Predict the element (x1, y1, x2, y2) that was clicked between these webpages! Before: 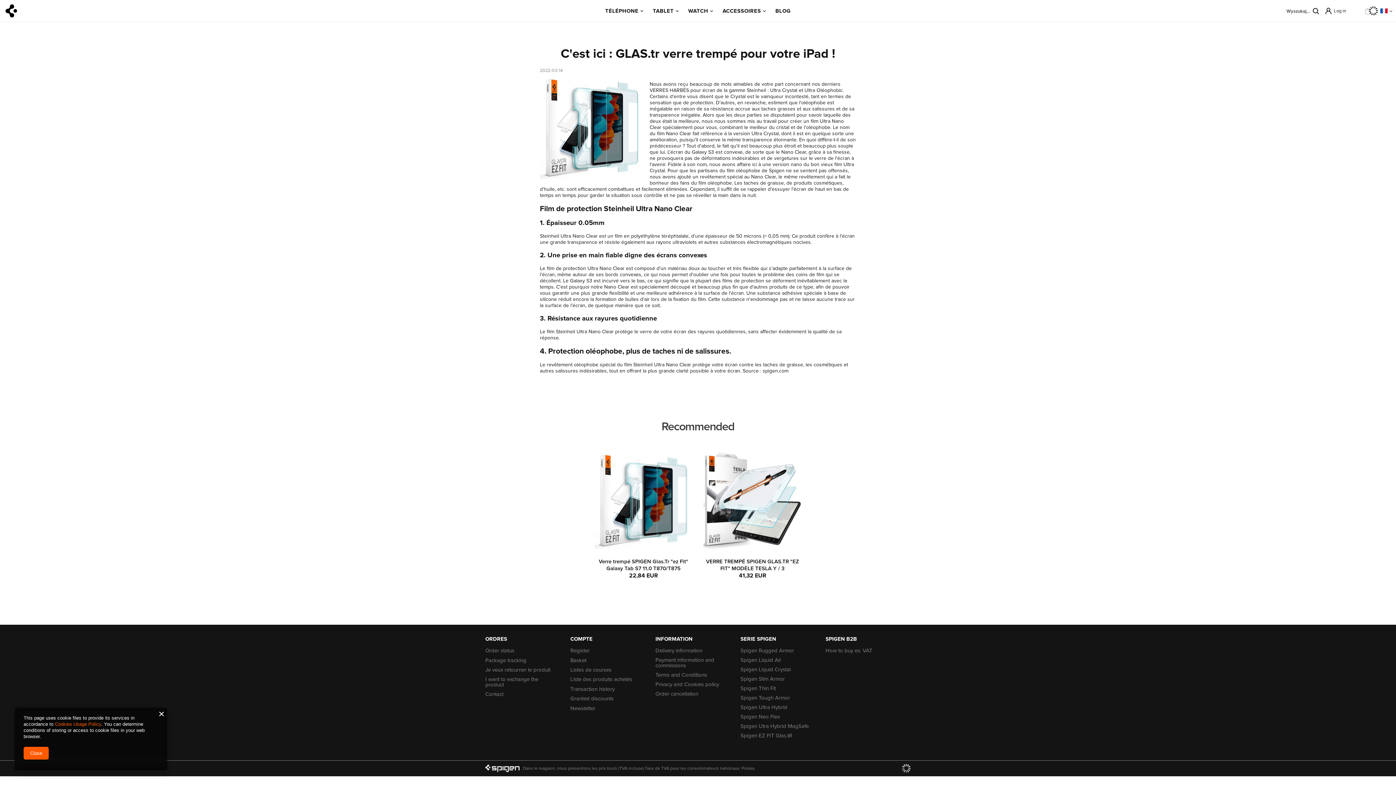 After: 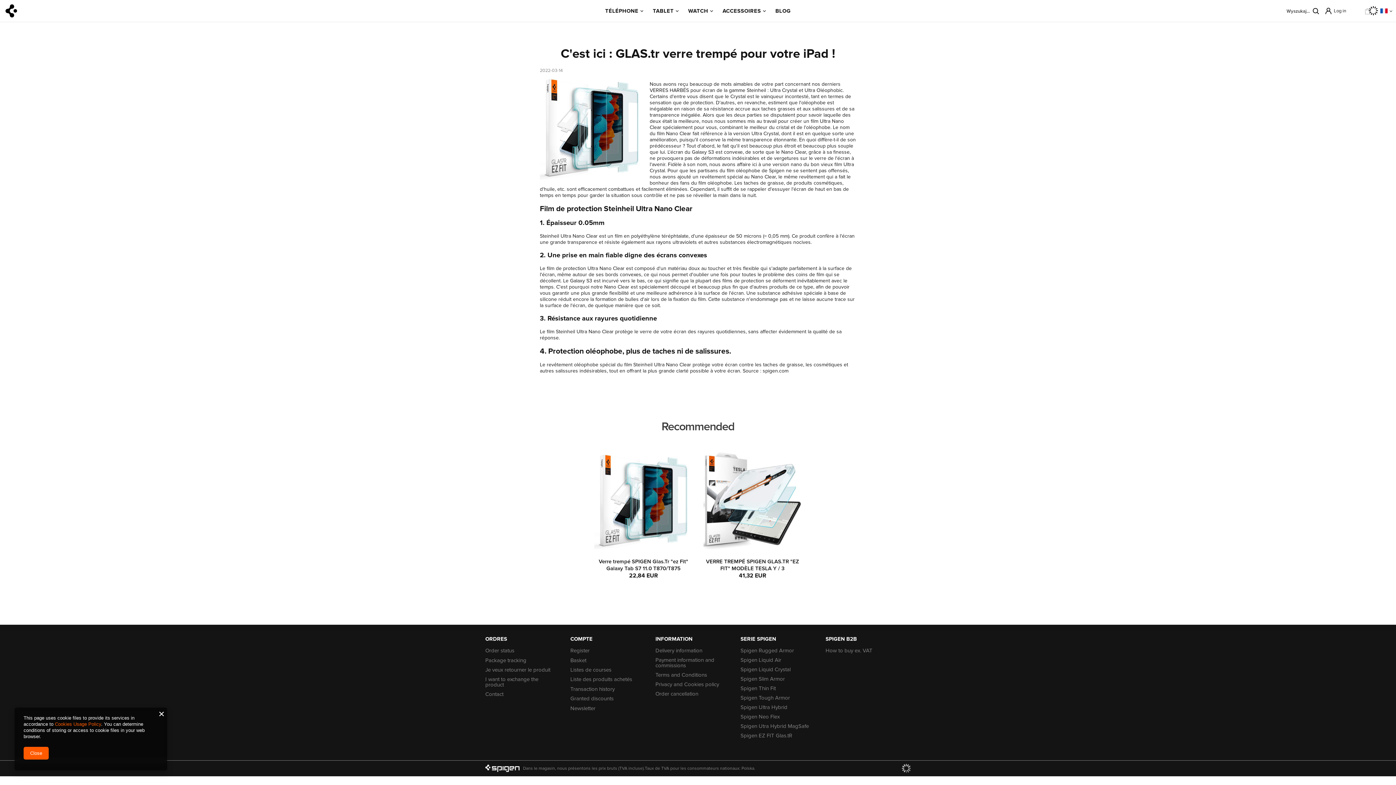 Action: bbox: (902, 764, 910, 773)